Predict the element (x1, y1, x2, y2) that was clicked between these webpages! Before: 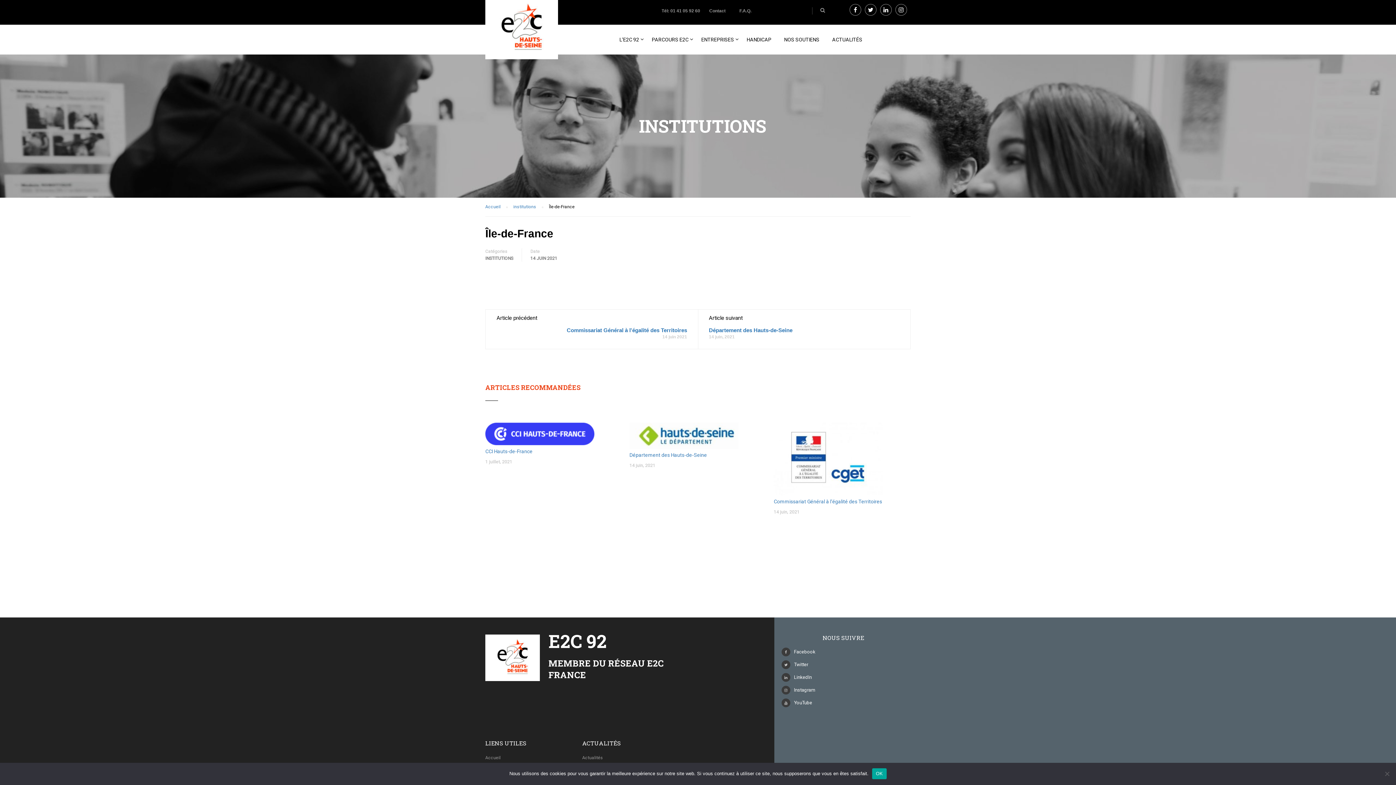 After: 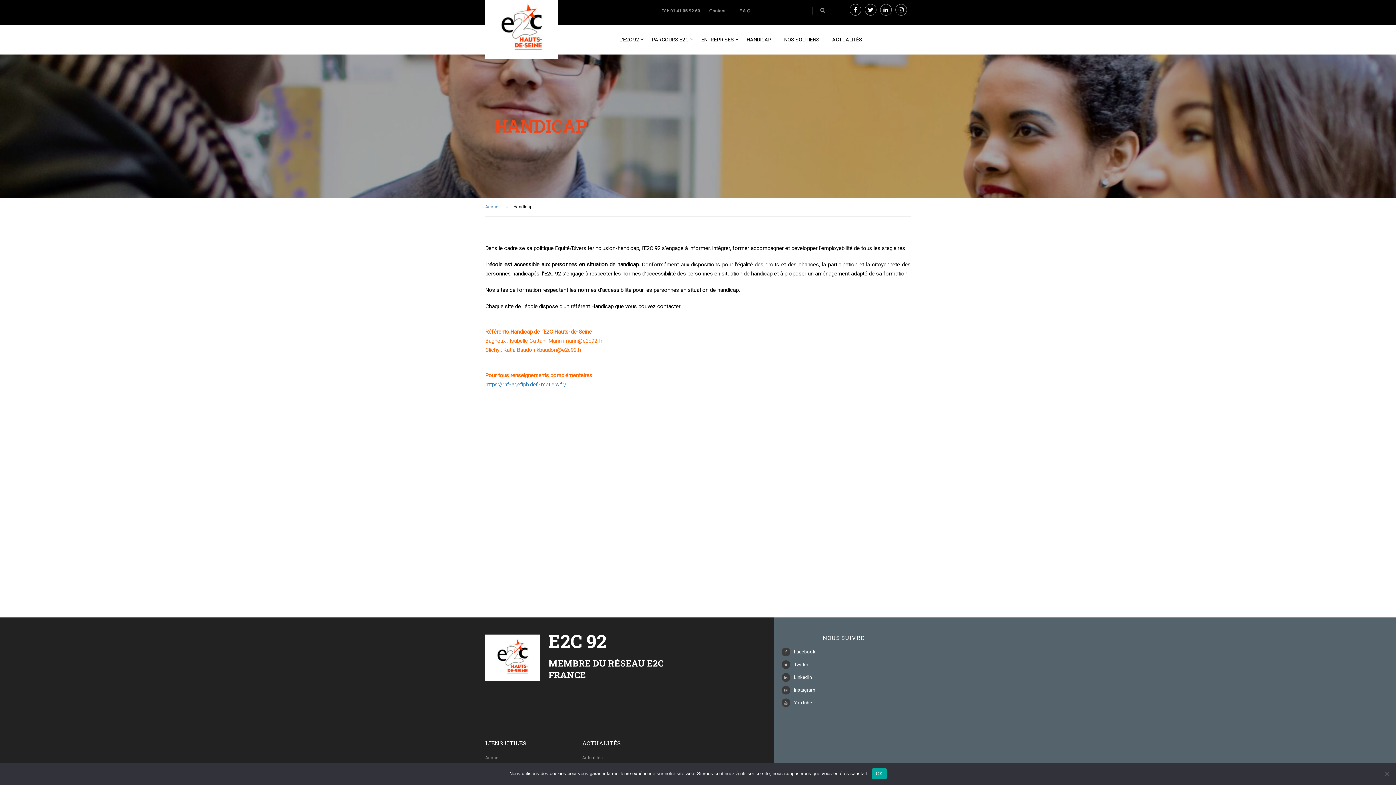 Action: bbox: (741, 32, 777, 46) label: HANDICAP